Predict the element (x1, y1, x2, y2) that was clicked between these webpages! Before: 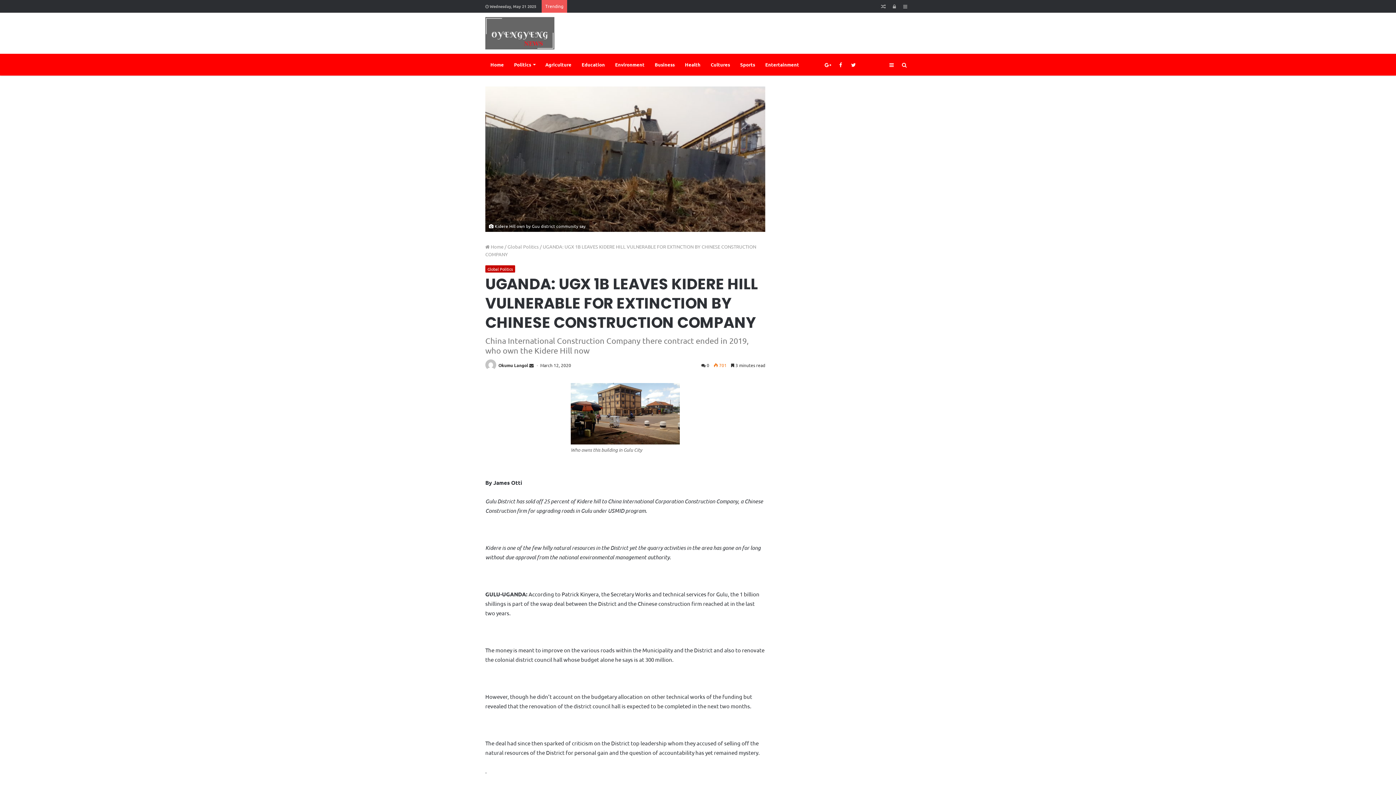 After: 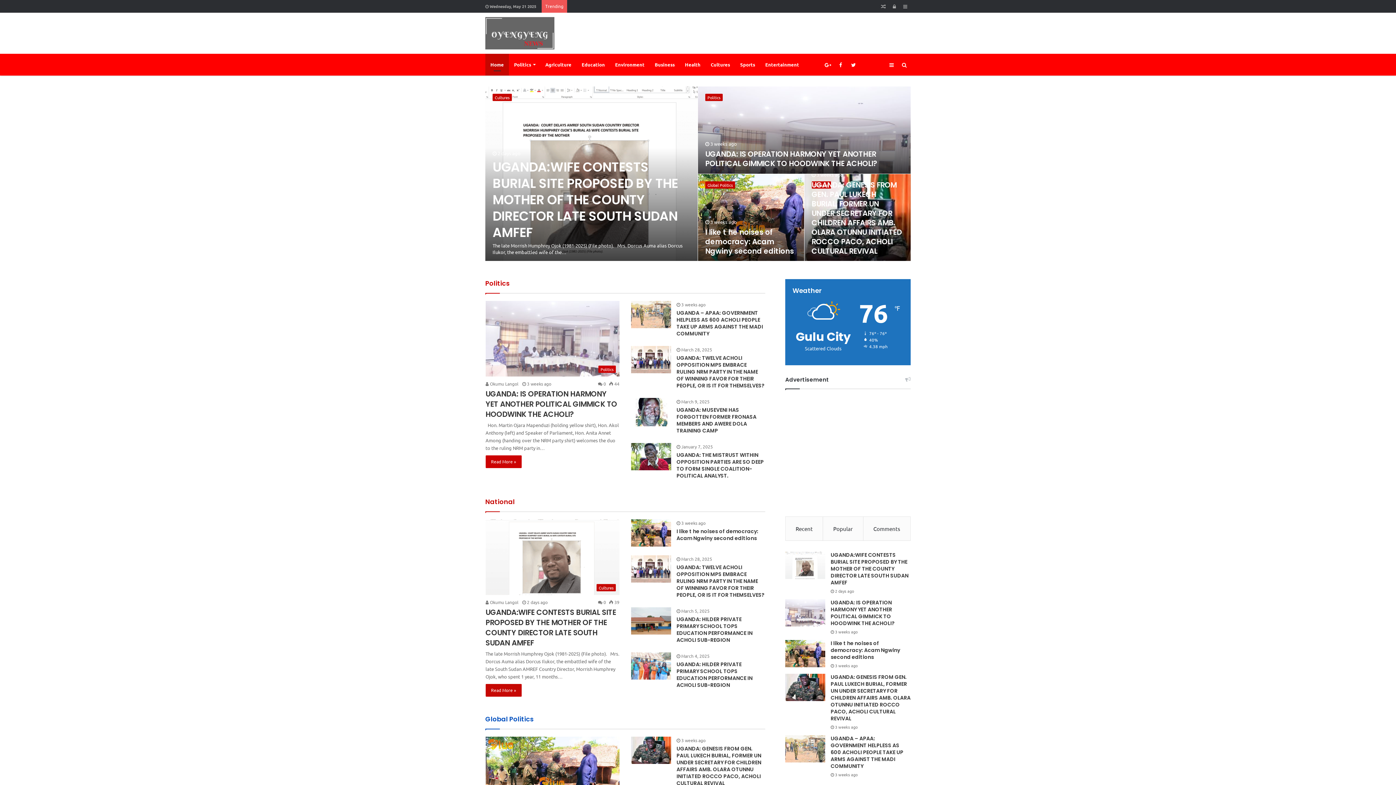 Action: bbox: (485, 17, 554, 49)